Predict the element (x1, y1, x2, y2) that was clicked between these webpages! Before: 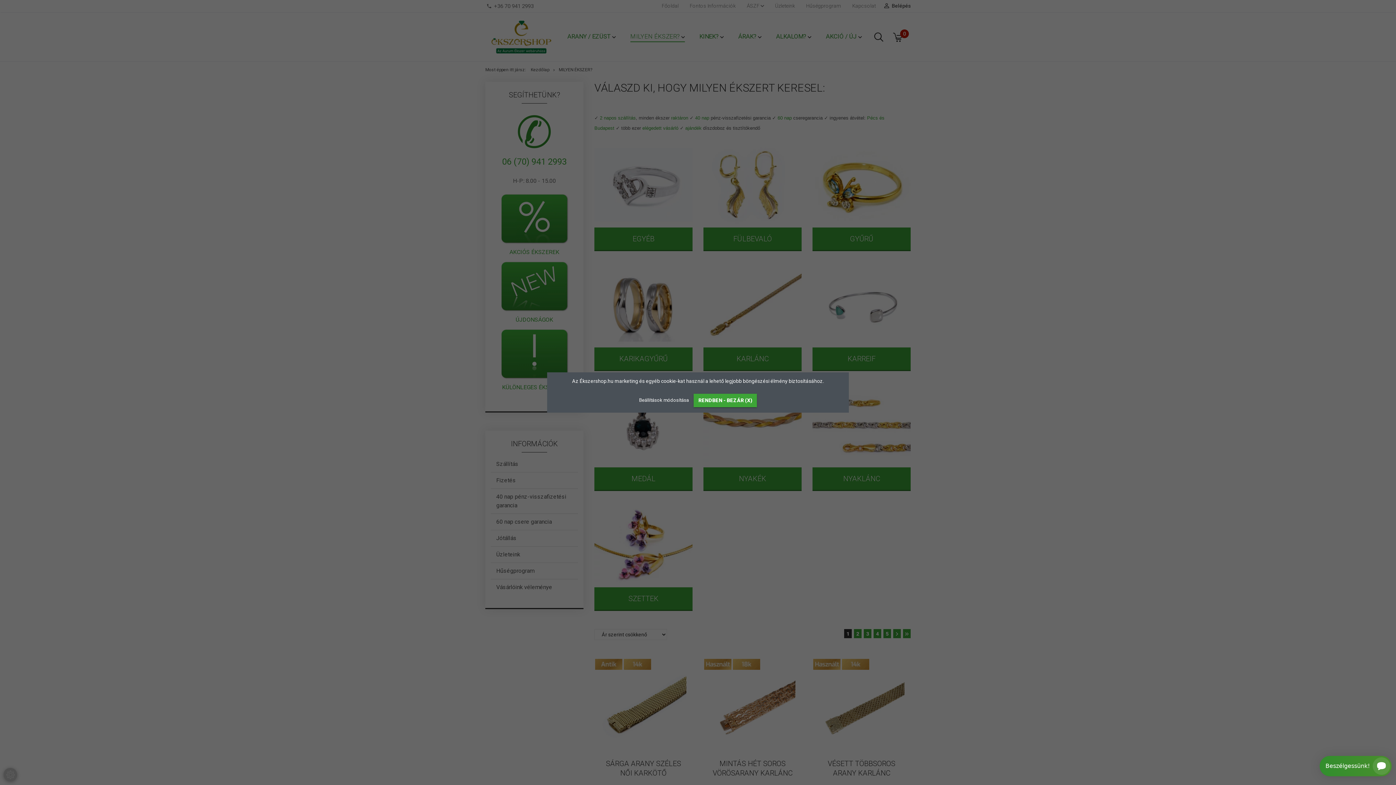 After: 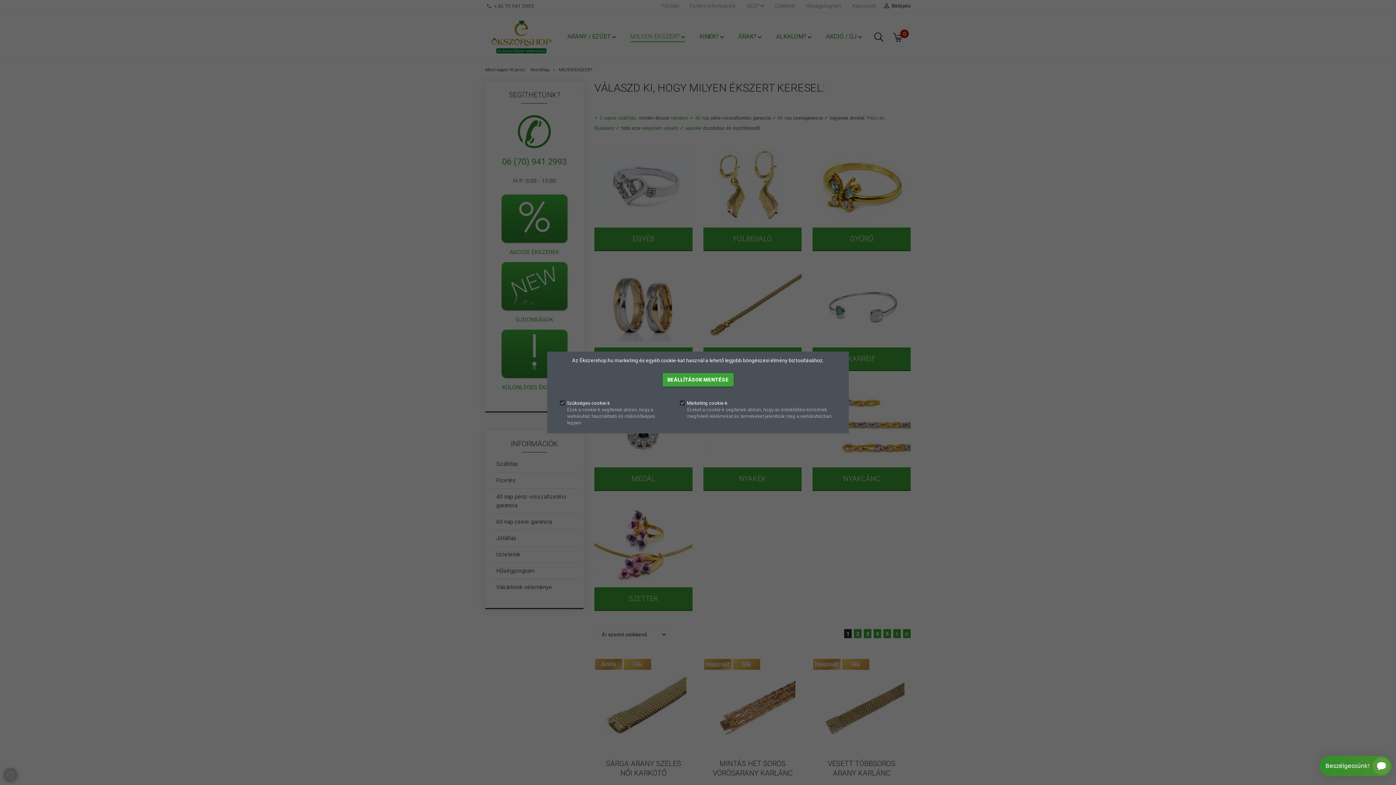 Action: label: Beállítások módosítása  bbox: (639, 397, 690, 403)